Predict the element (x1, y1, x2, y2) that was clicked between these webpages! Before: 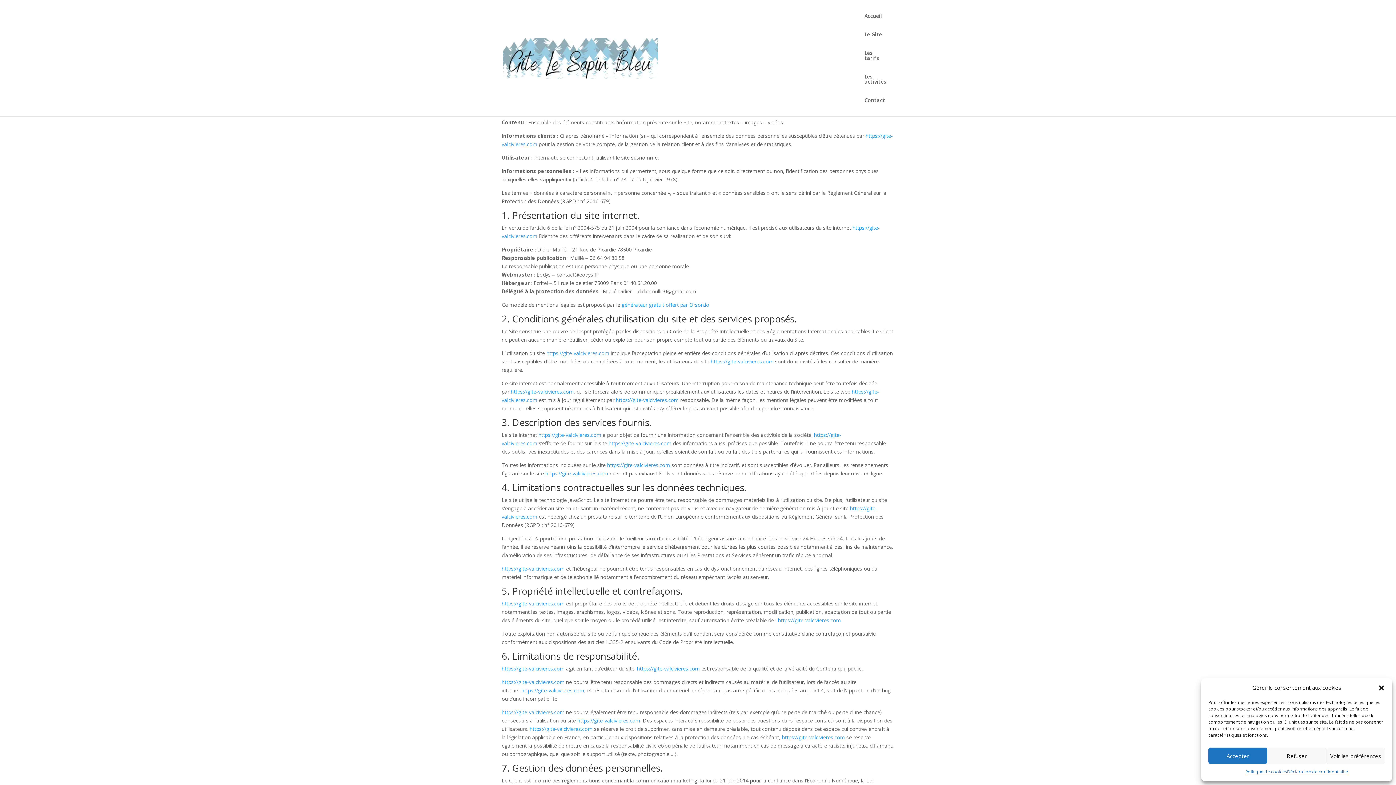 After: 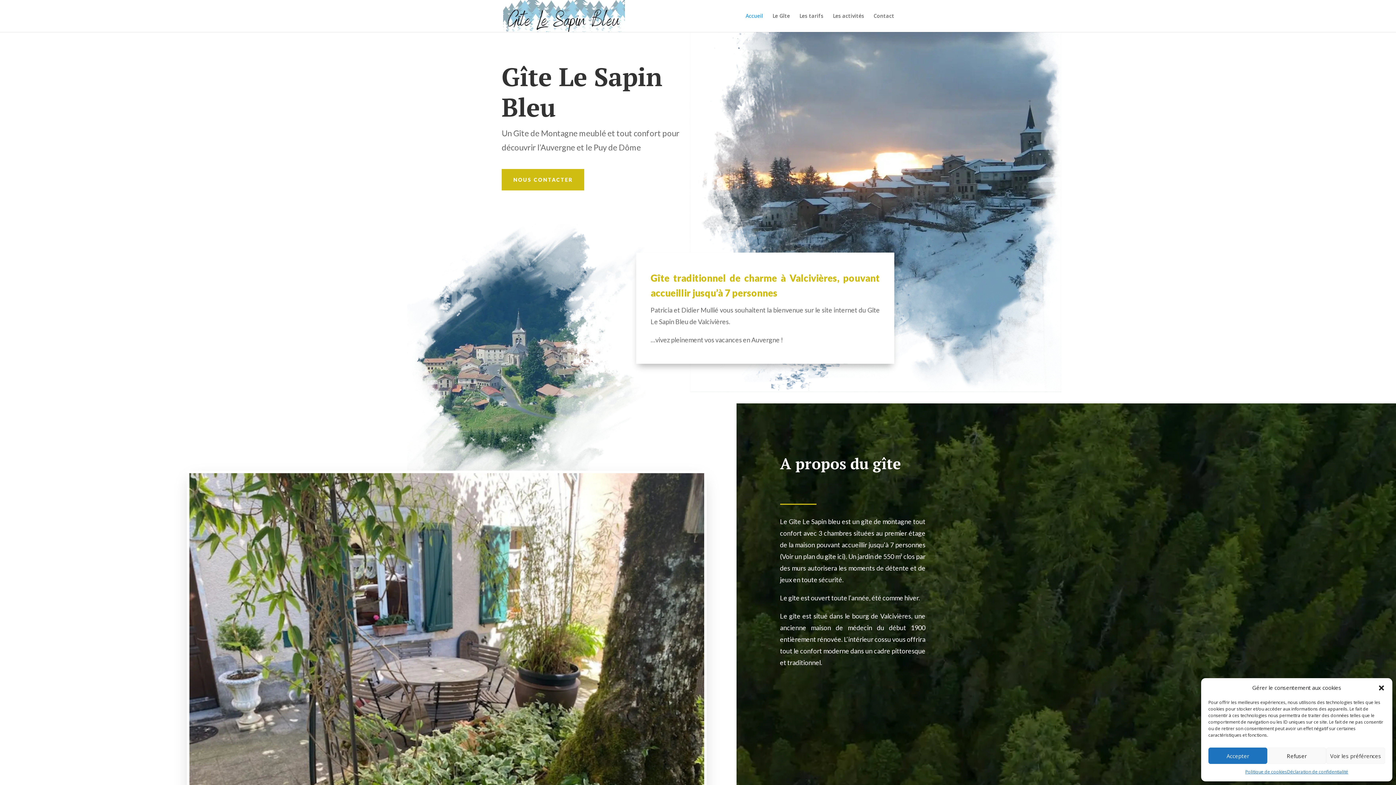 Action: label: https://gite-valcivieres.com bbox: (616, 396, 678, 403)